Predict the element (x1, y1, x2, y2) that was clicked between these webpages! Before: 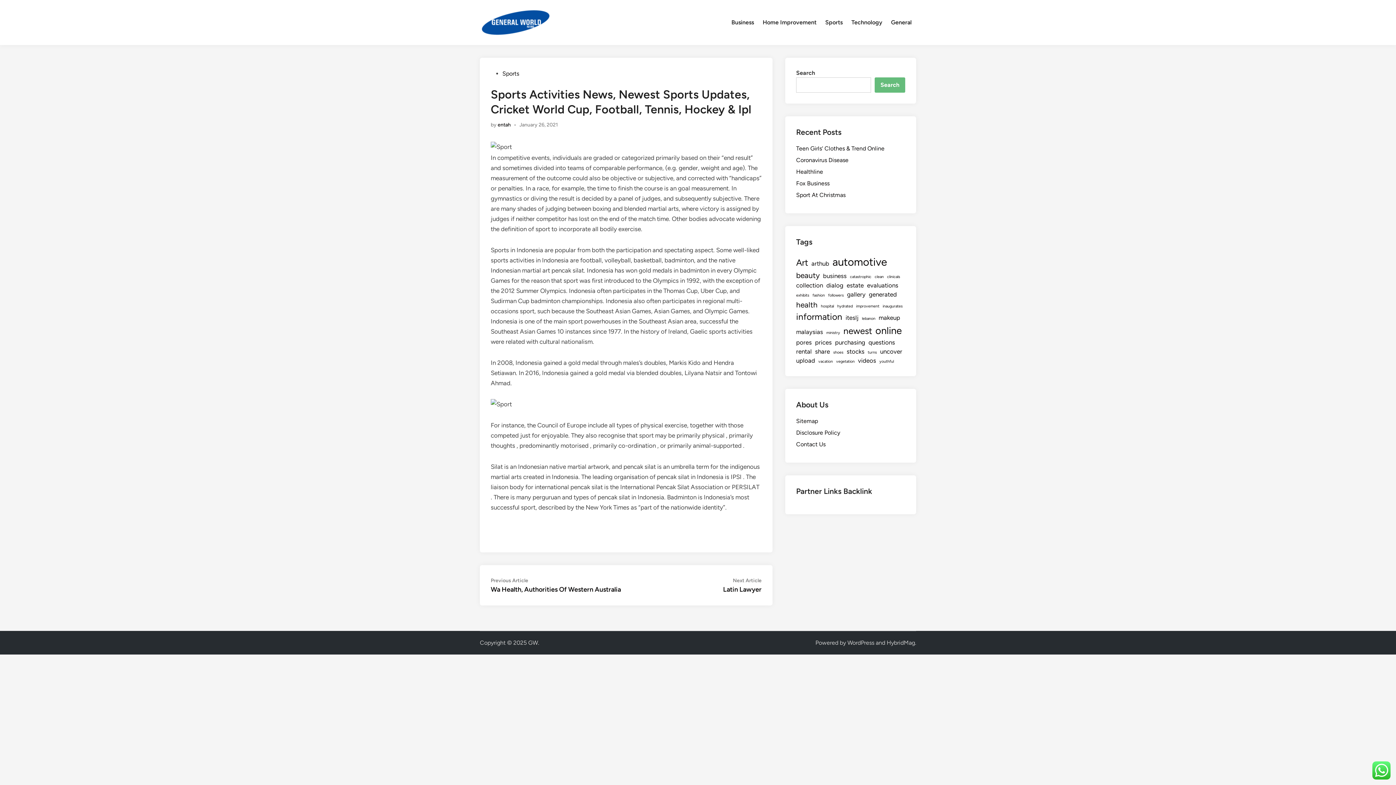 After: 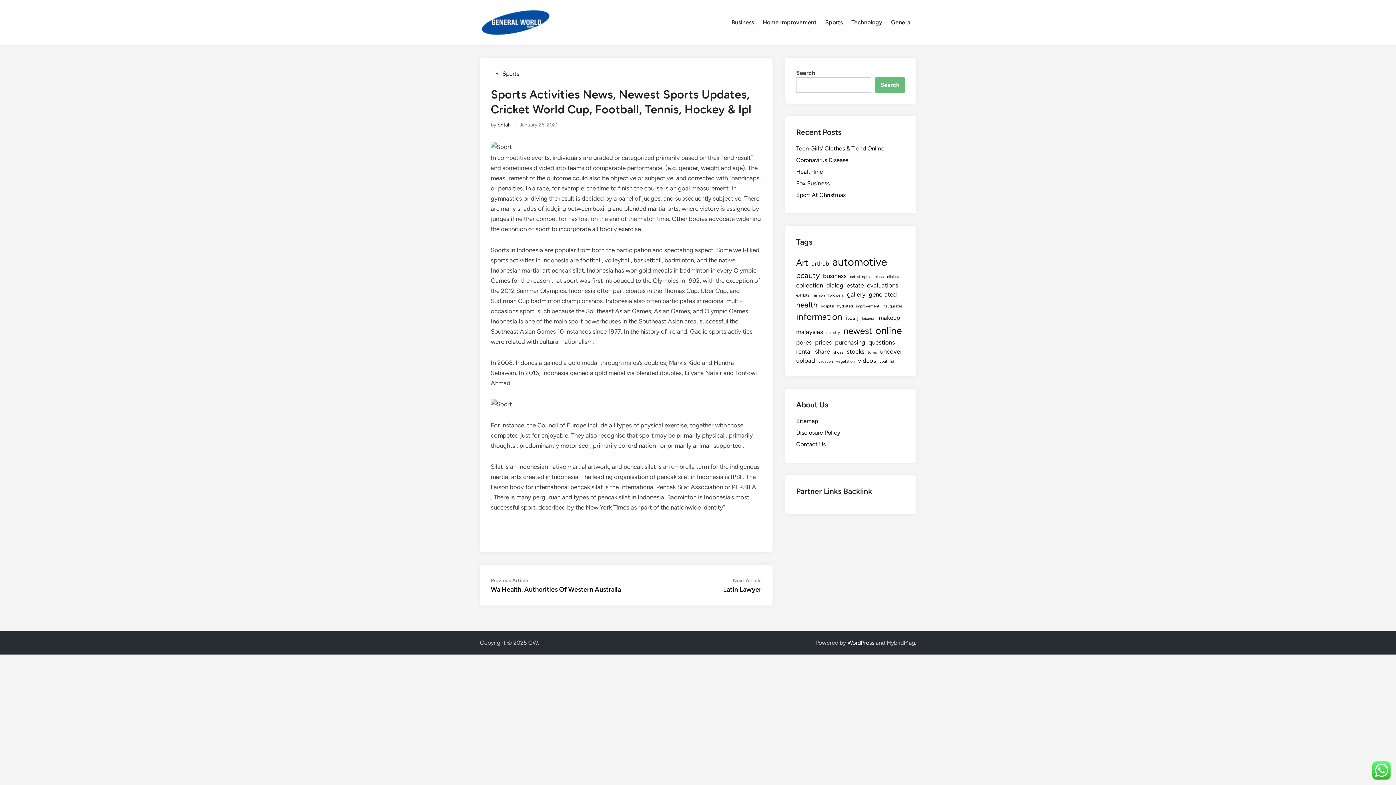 Action: label: WordPress bbox: (847, 639, 874, 646)